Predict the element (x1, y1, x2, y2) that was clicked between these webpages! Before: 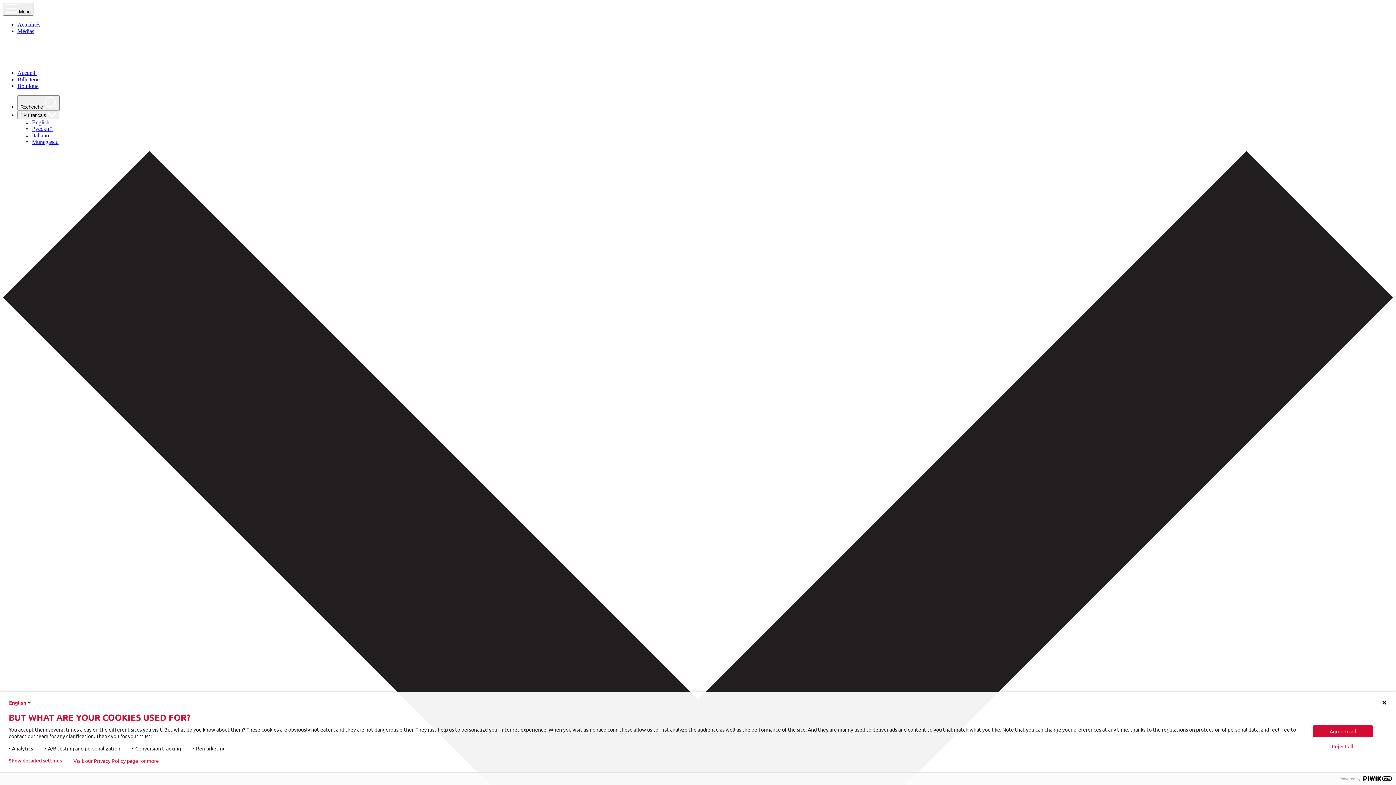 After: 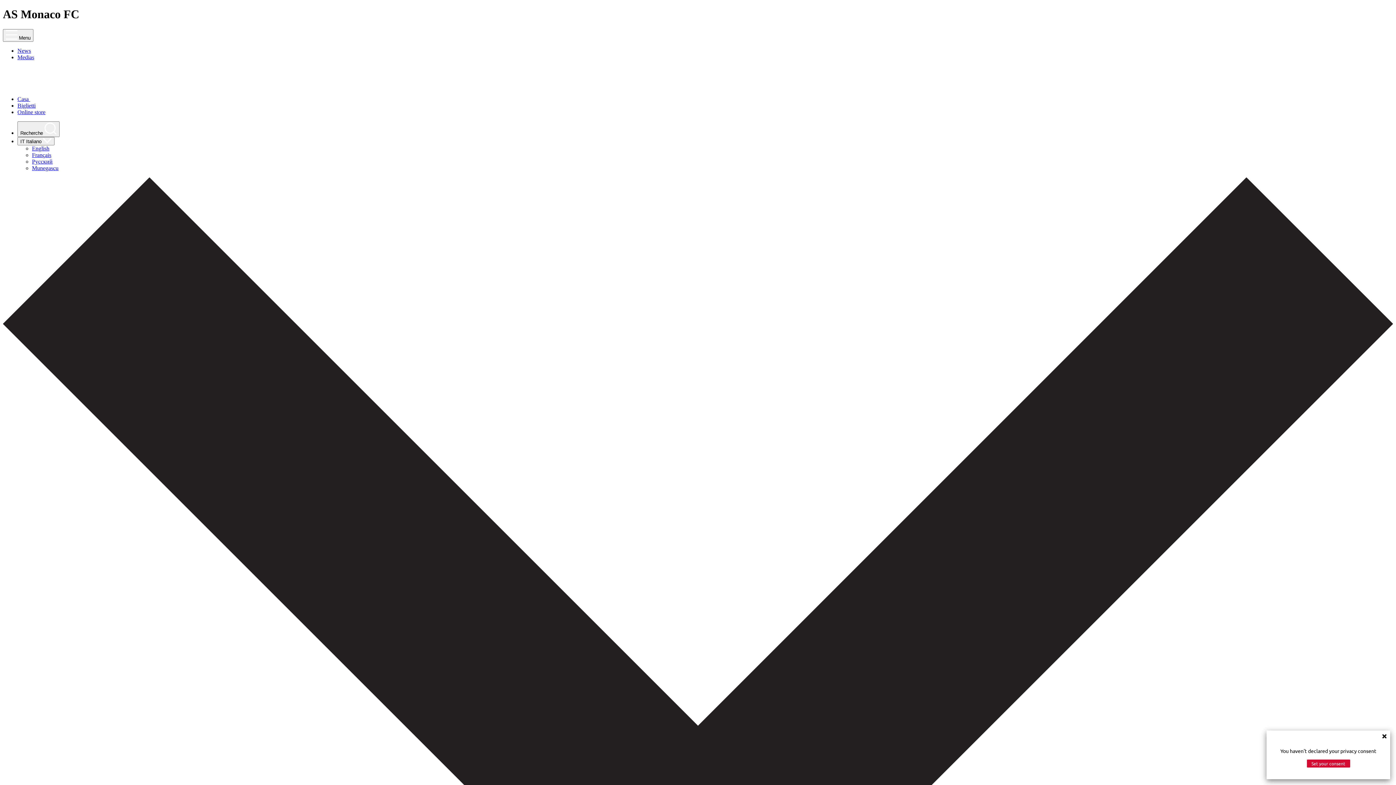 Action: label: Italiano bbox: (32, 132, 49, 138)